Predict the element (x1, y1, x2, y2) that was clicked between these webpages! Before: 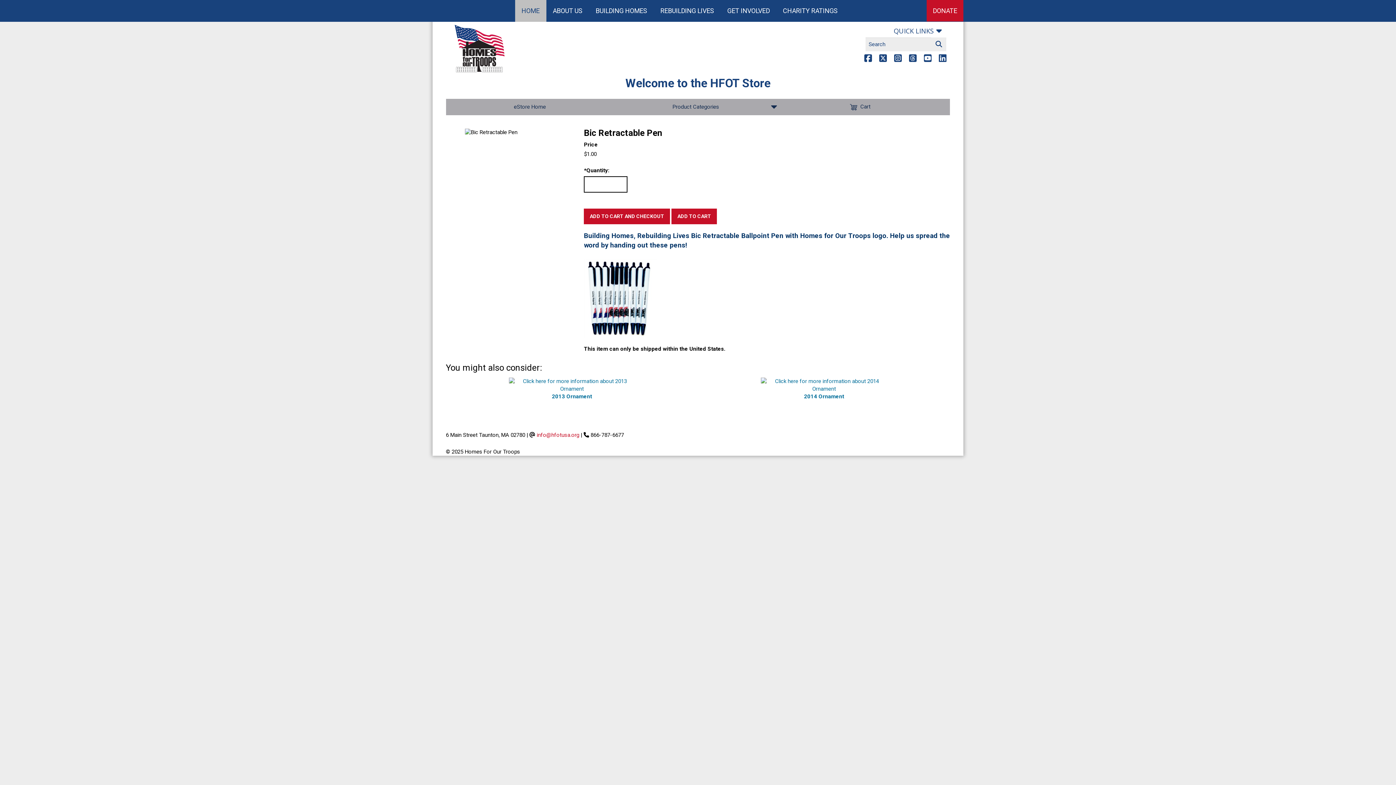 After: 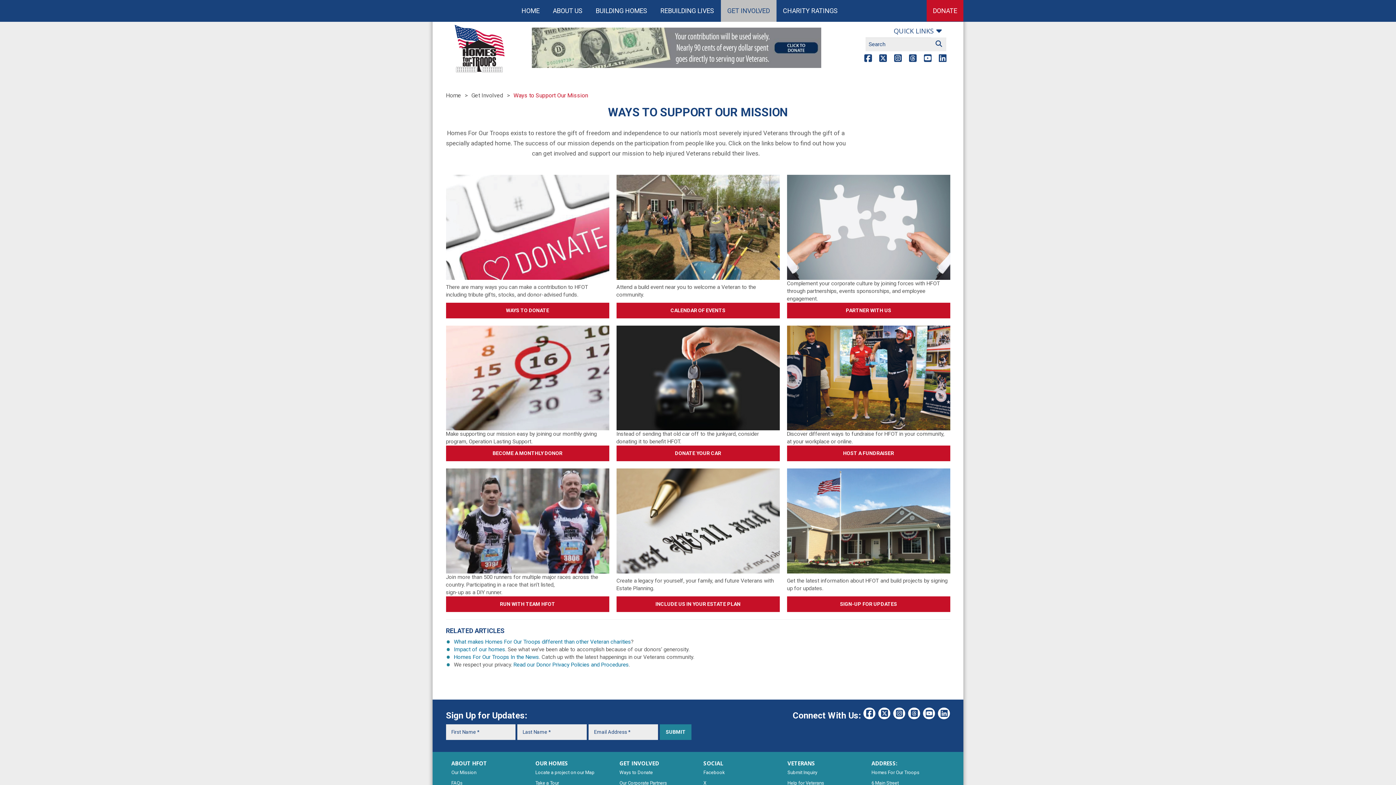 Action: bbox: (720, 0, 776, 21) label: GET INVOLVED